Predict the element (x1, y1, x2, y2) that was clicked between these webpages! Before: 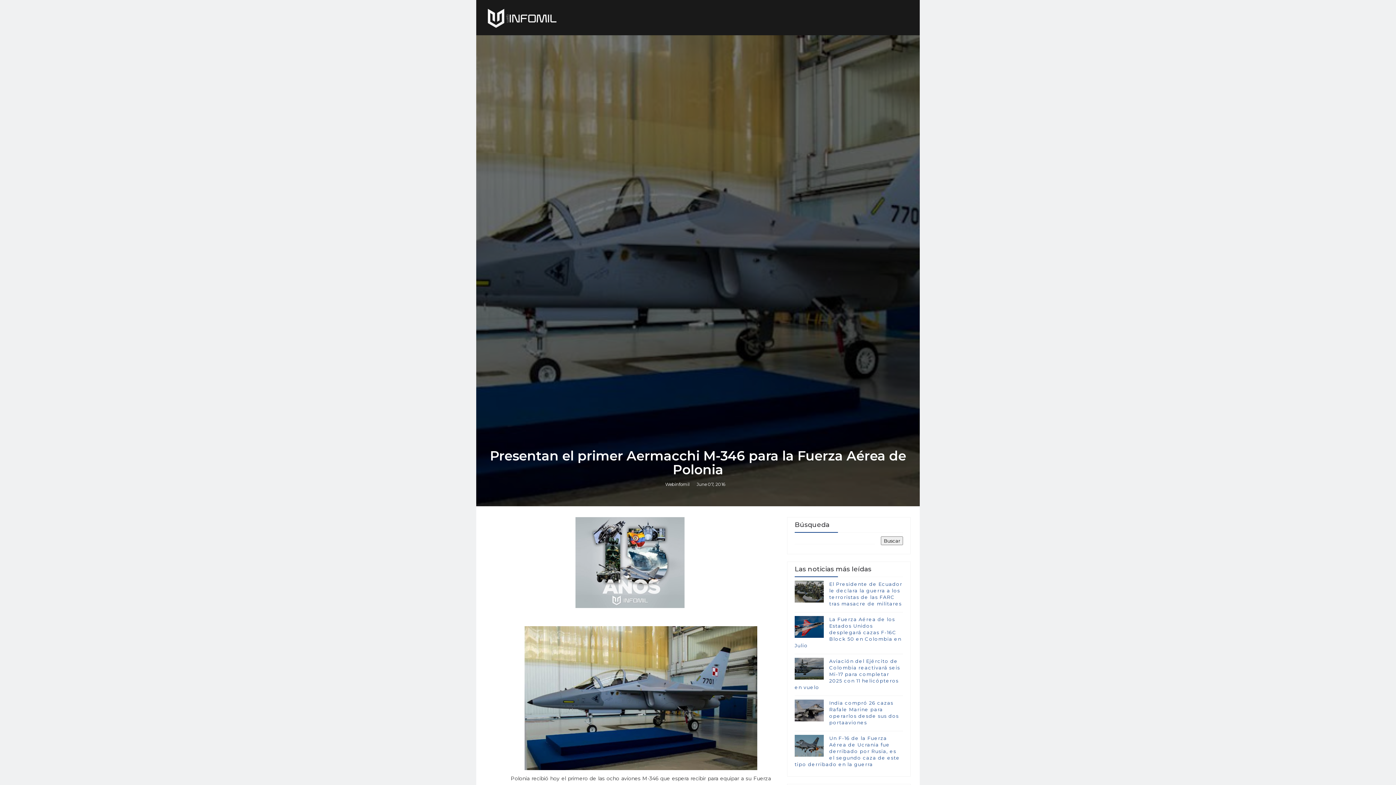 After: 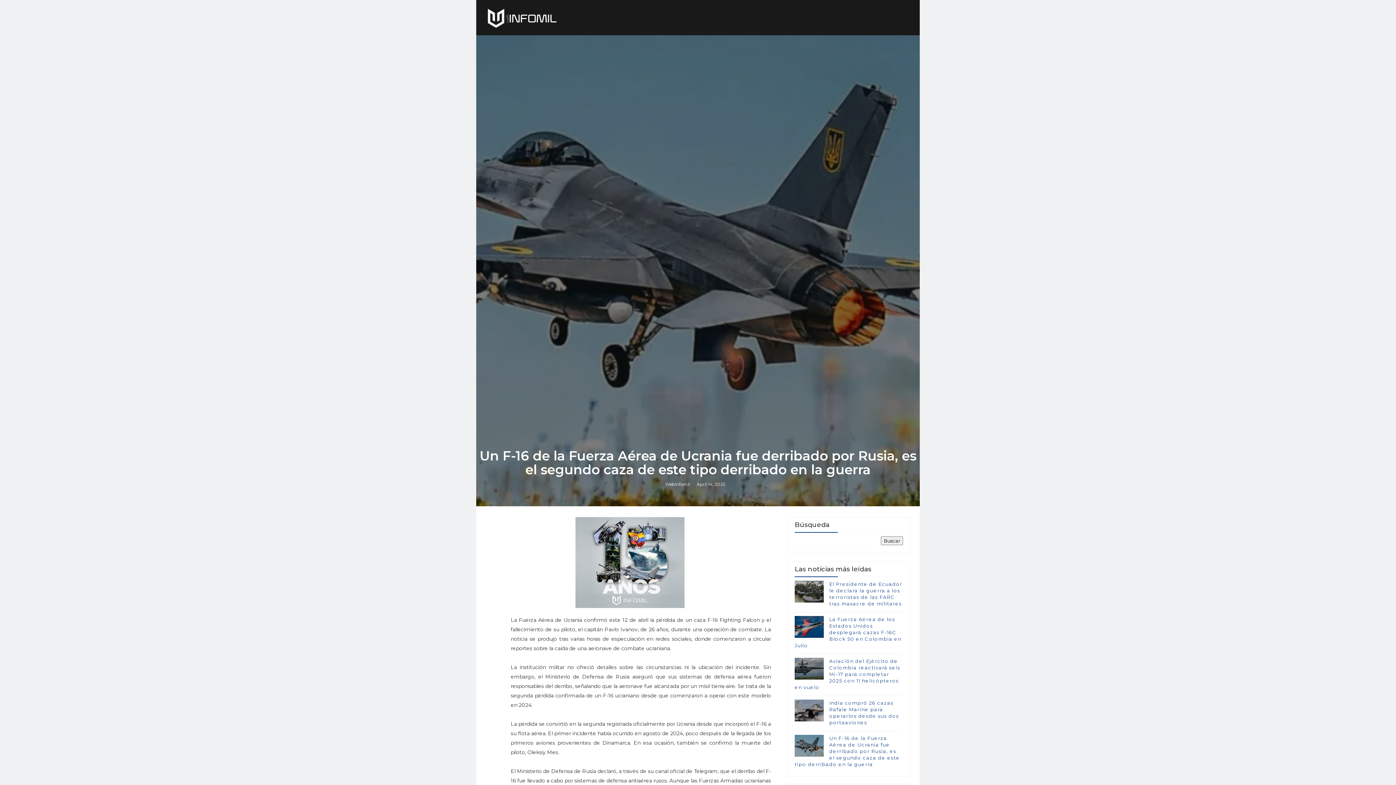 Action: bbox: (794, 735, 900, 767) label: Un F-16 de la Fuerza Aérea de Ucrania fue derribado por Rusia, es el segundo caza de este tipo derribado en la guerra